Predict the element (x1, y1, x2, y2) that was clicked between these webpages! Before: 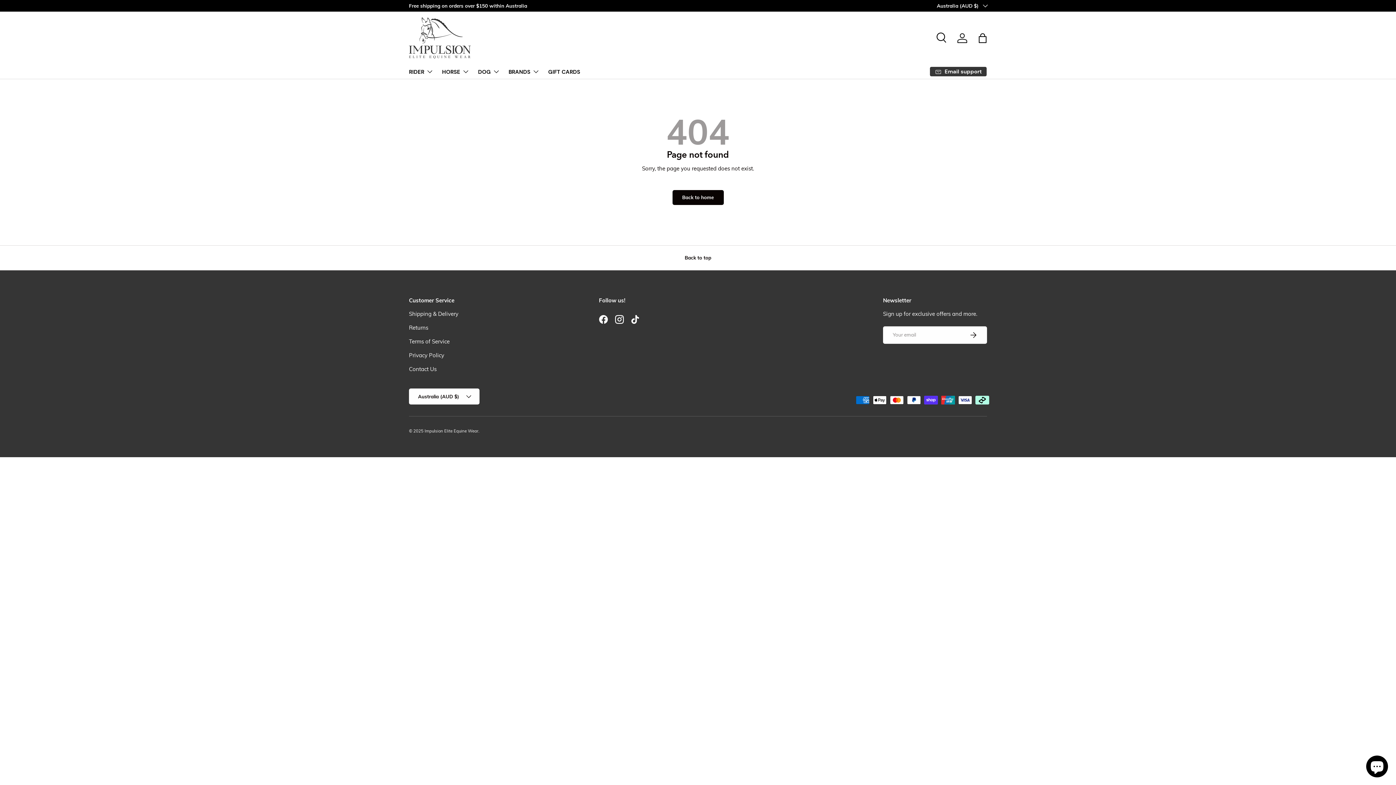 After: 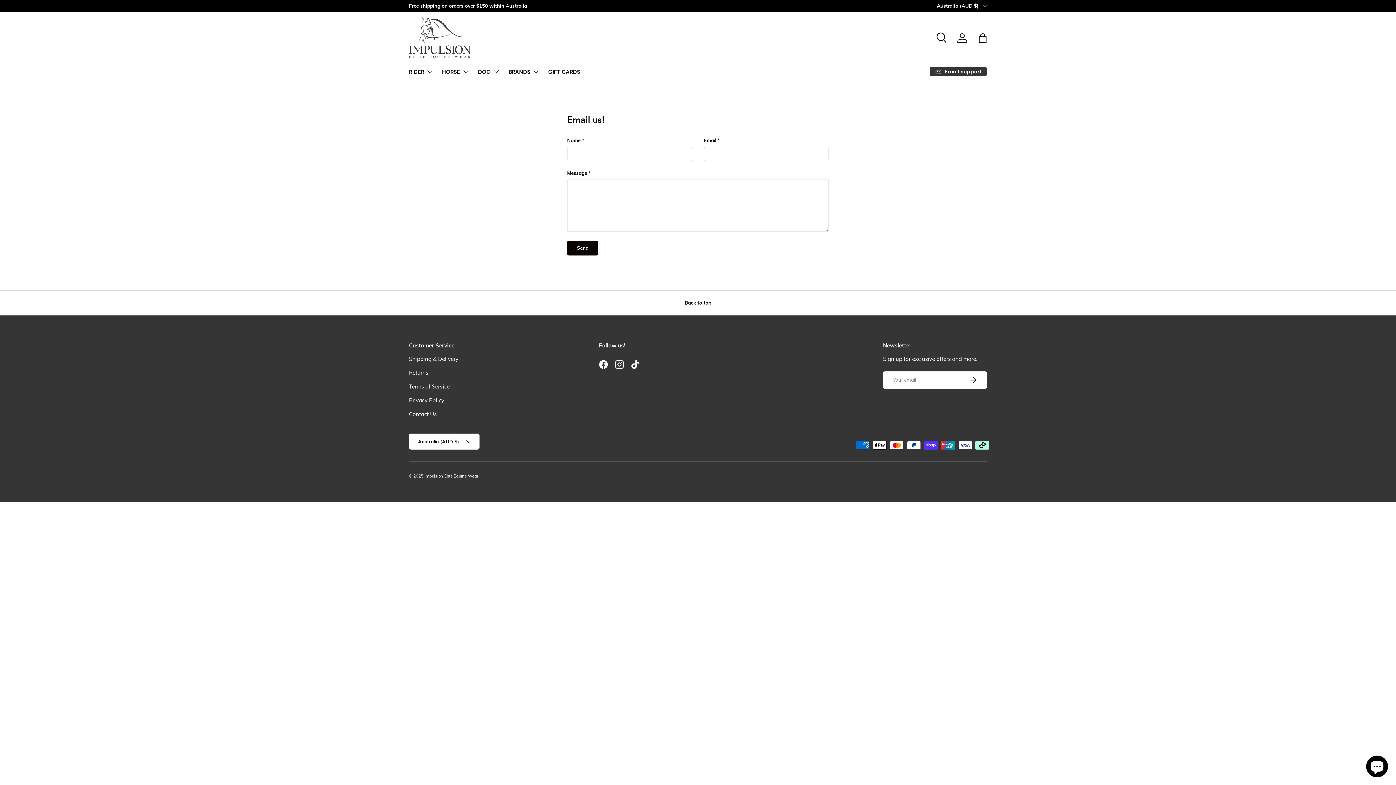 Action: bbox: (409, 365, 436, 372) label: Contact Us